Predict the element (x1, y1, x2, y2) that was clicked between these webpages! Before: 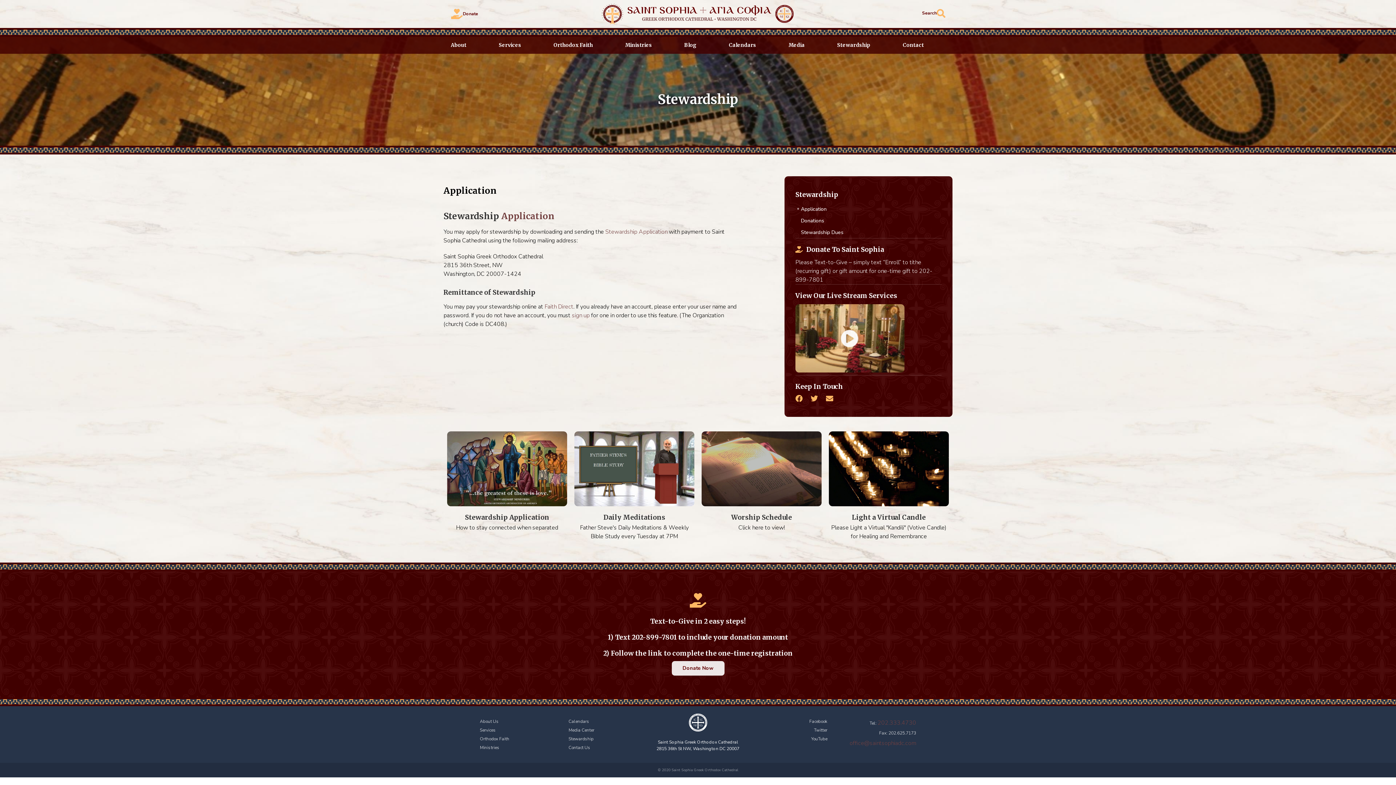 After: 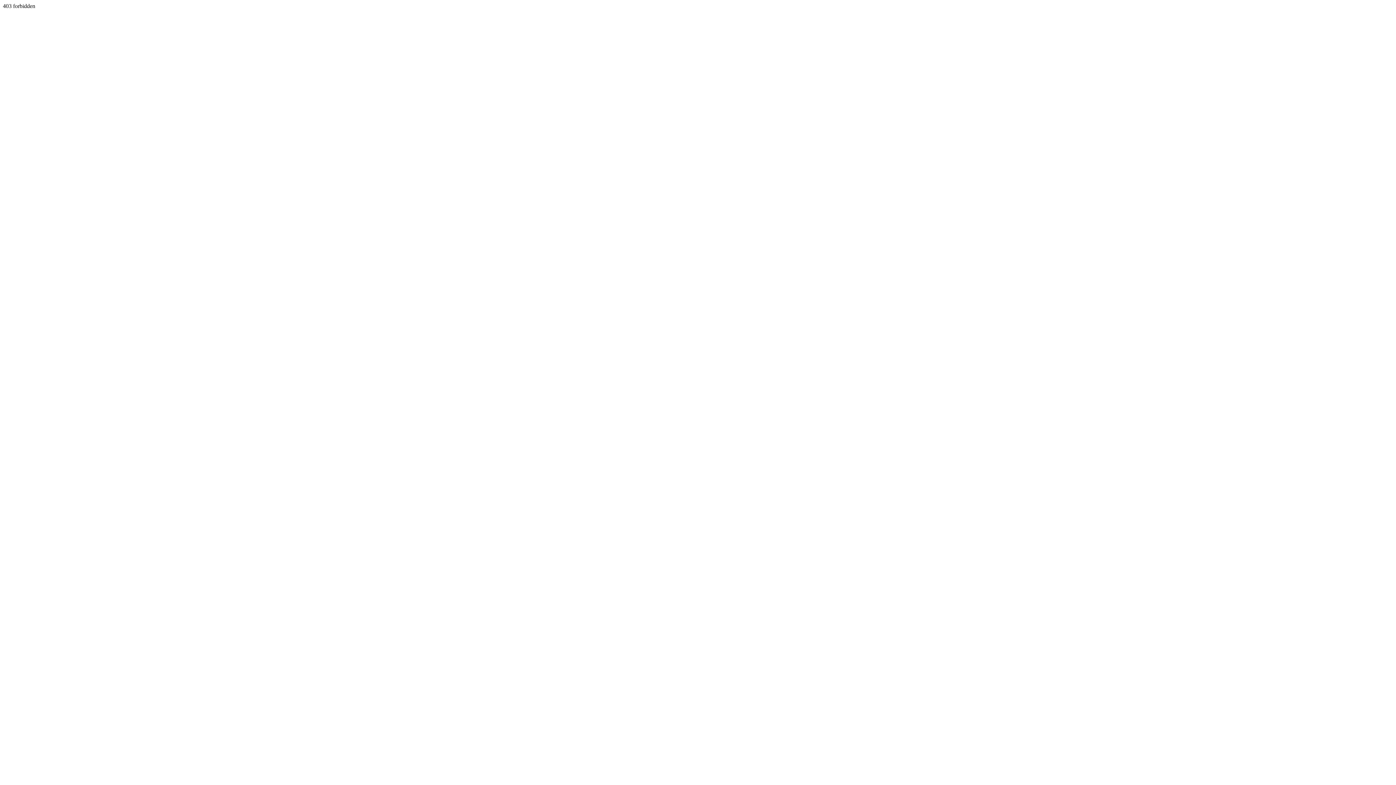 Action: bbox: (829, 431, 949, 506)